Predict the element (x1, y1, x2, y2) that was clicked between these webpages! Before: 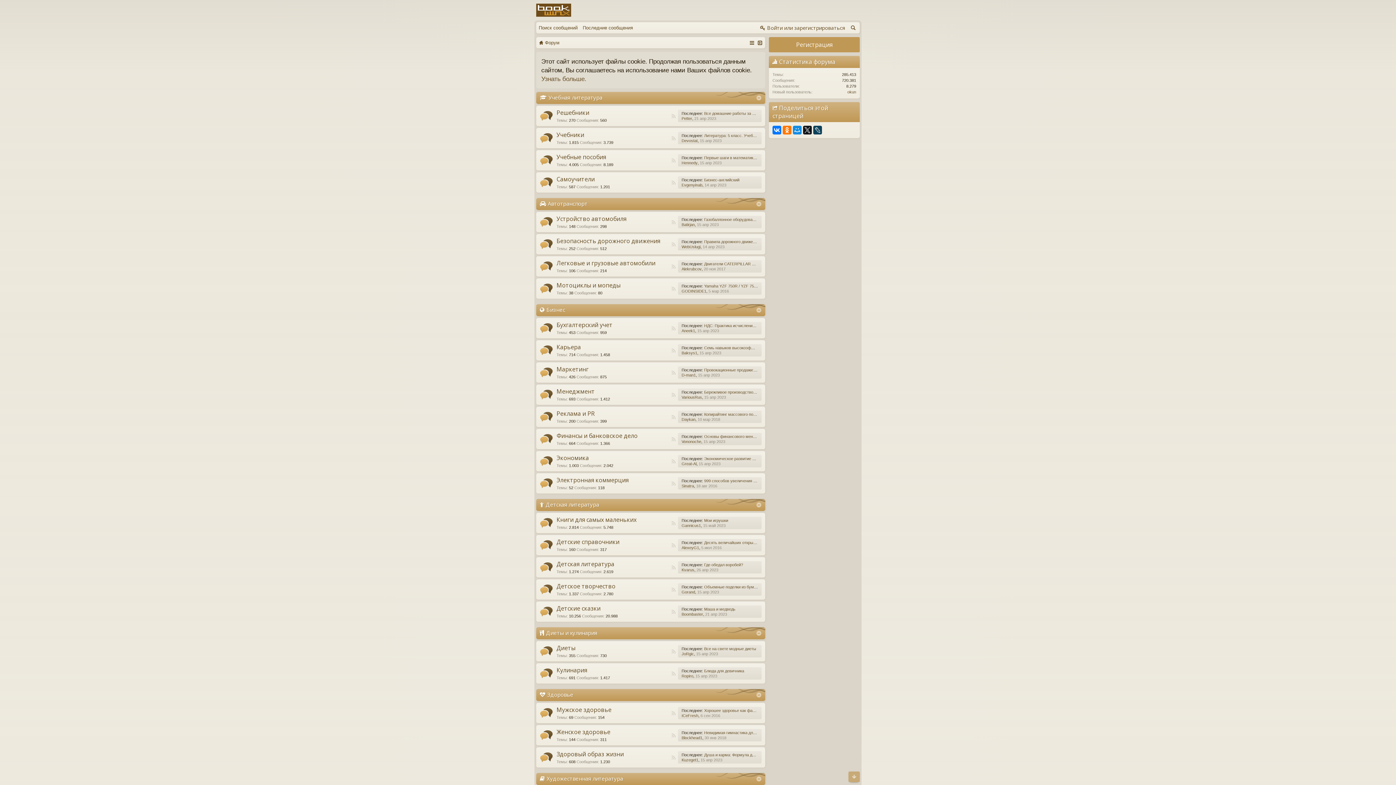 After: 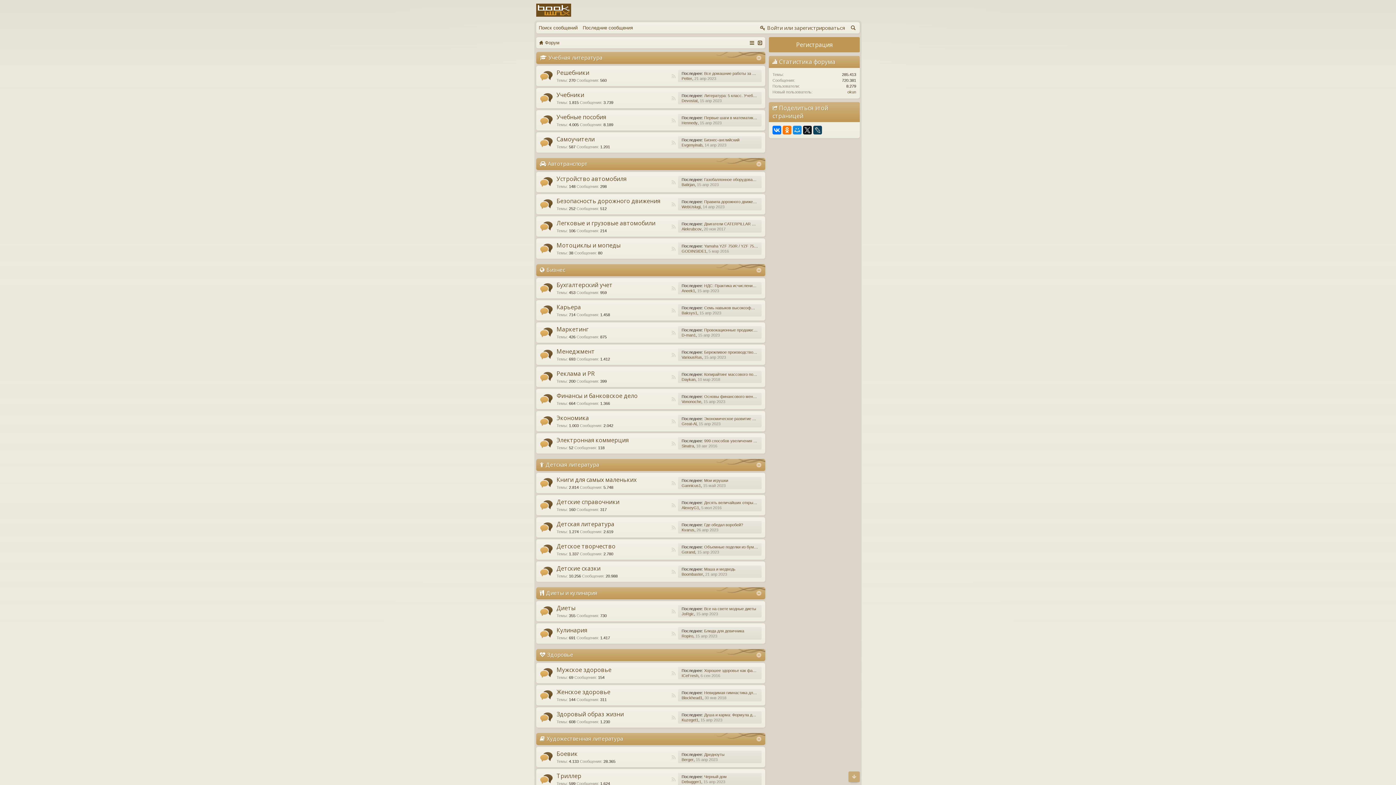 Action: bbox: (536, 3, 571, 16)